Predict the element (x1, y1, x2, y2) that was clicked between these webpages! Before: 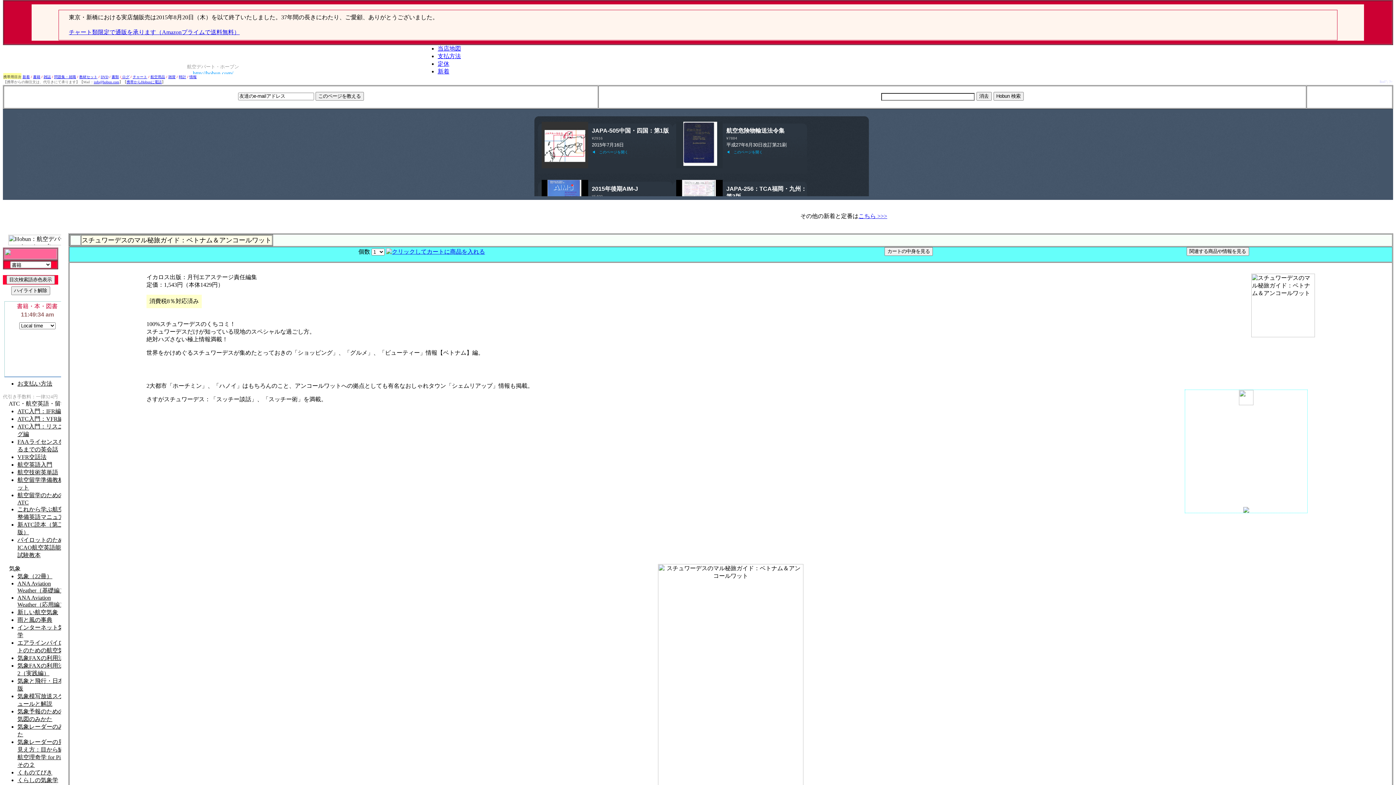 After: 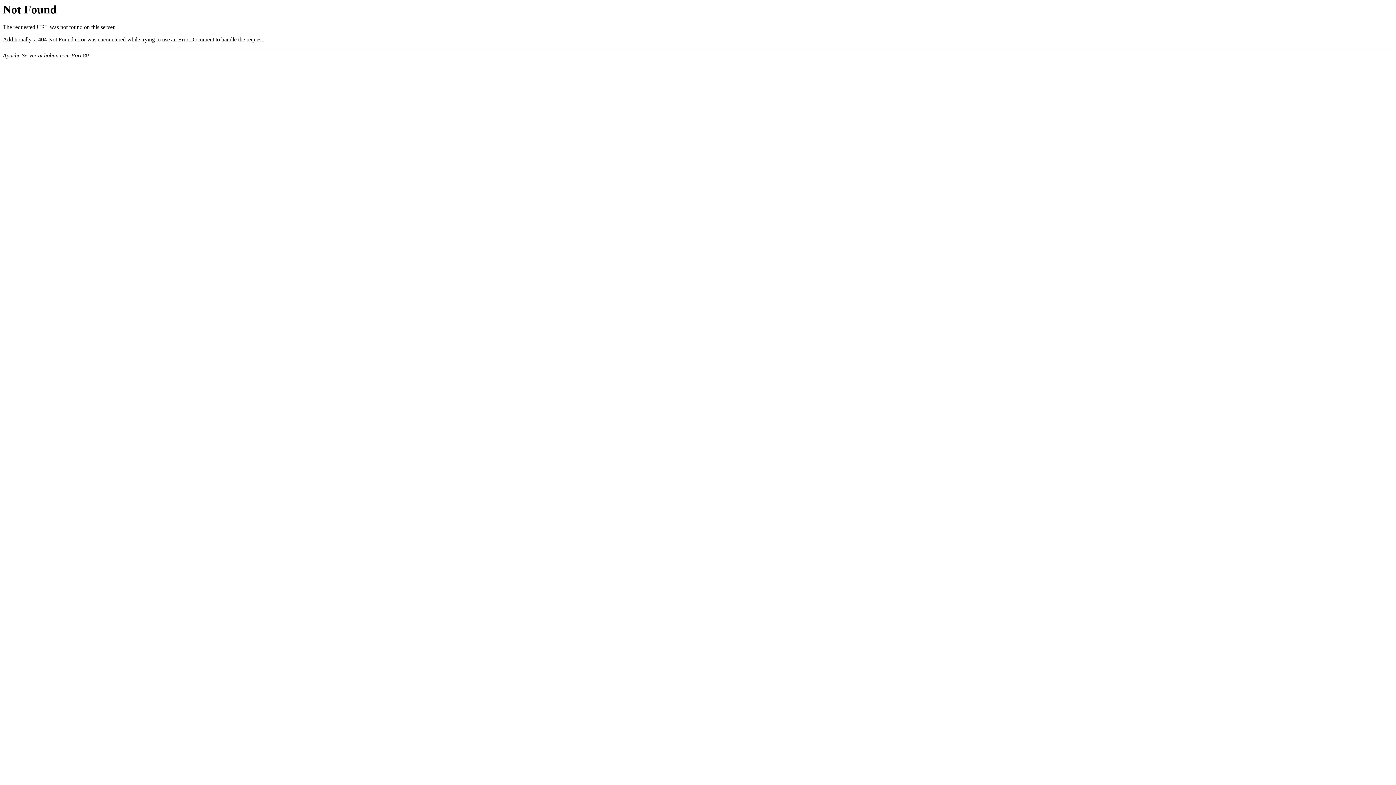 Action: bbox: (386, 248, 485, 254)